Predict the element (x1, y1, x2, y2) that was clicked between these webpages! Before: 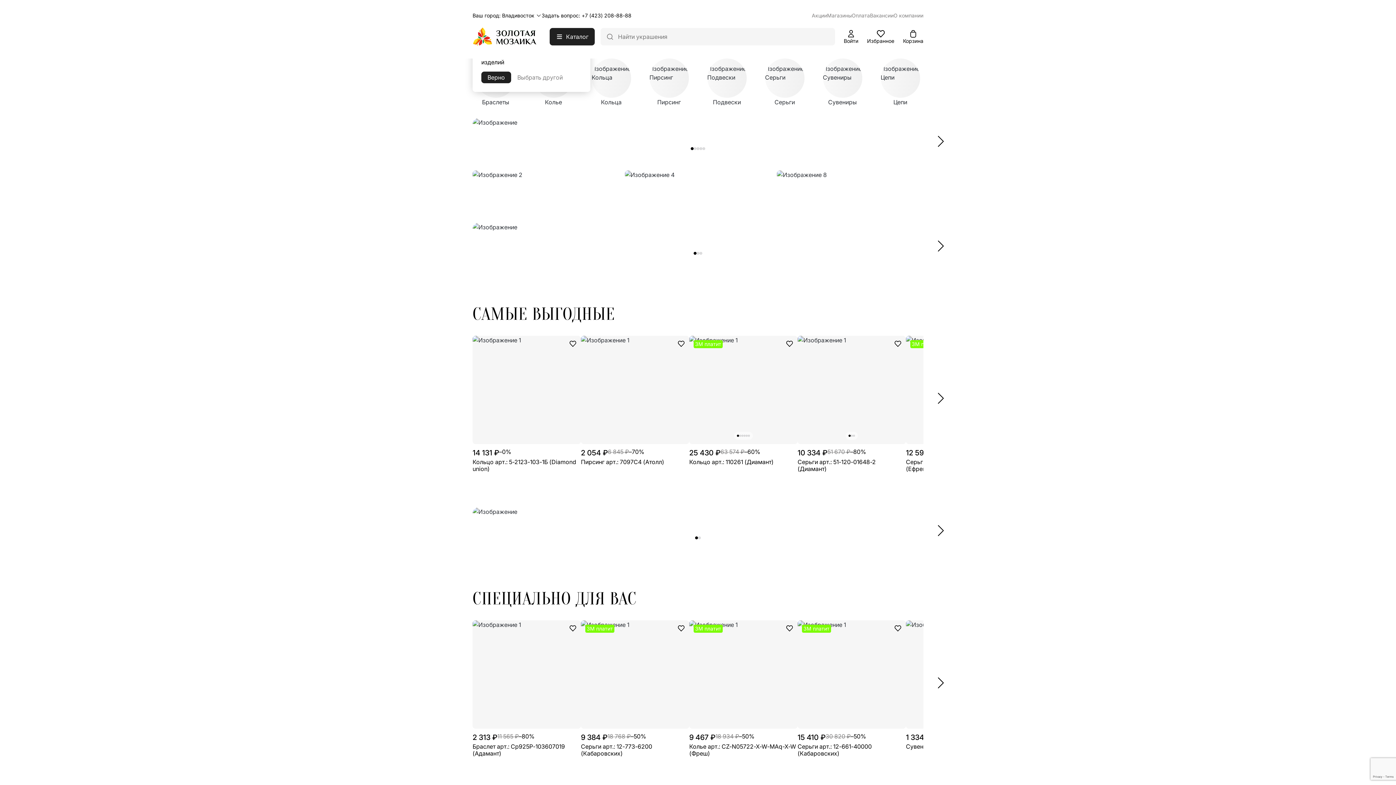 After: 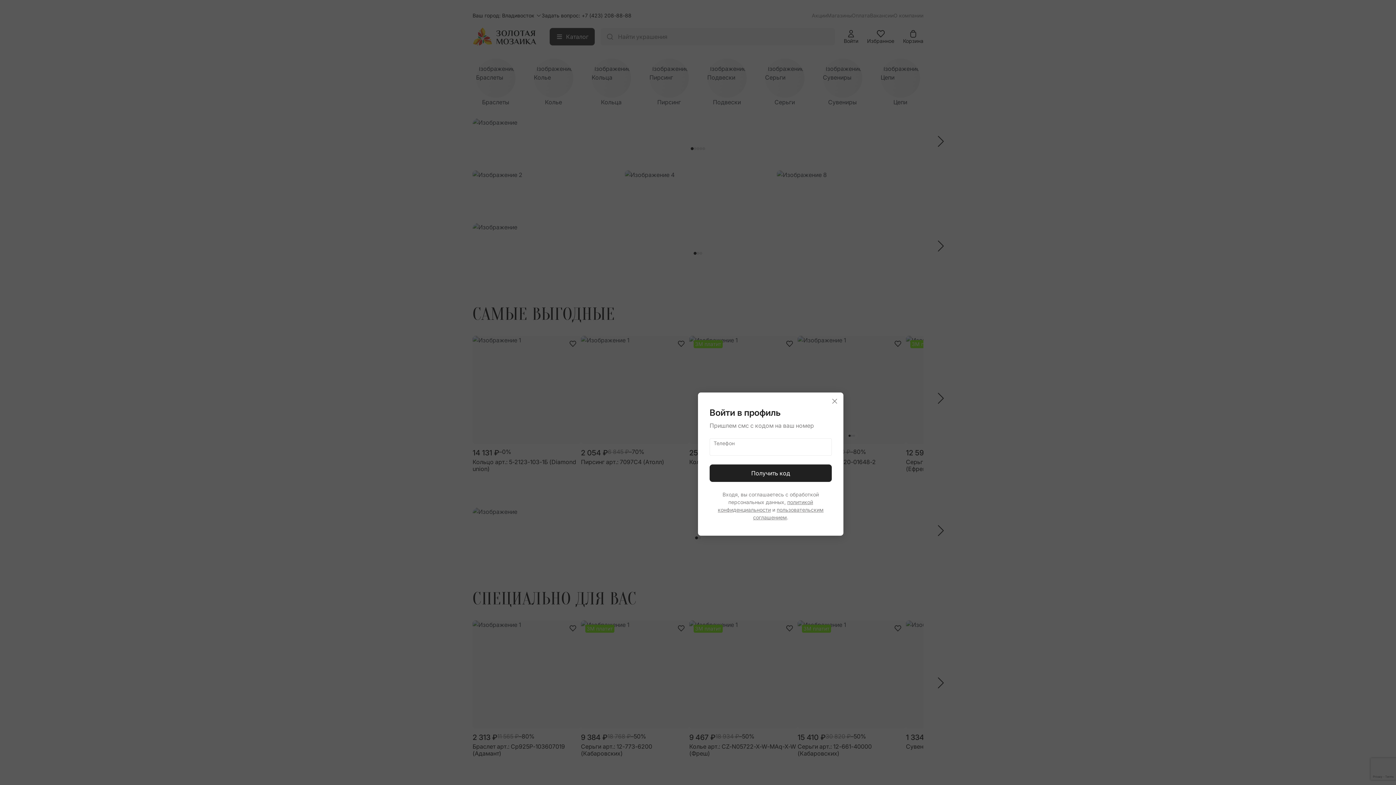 Action: bbox: (781, 620, 797, 636)